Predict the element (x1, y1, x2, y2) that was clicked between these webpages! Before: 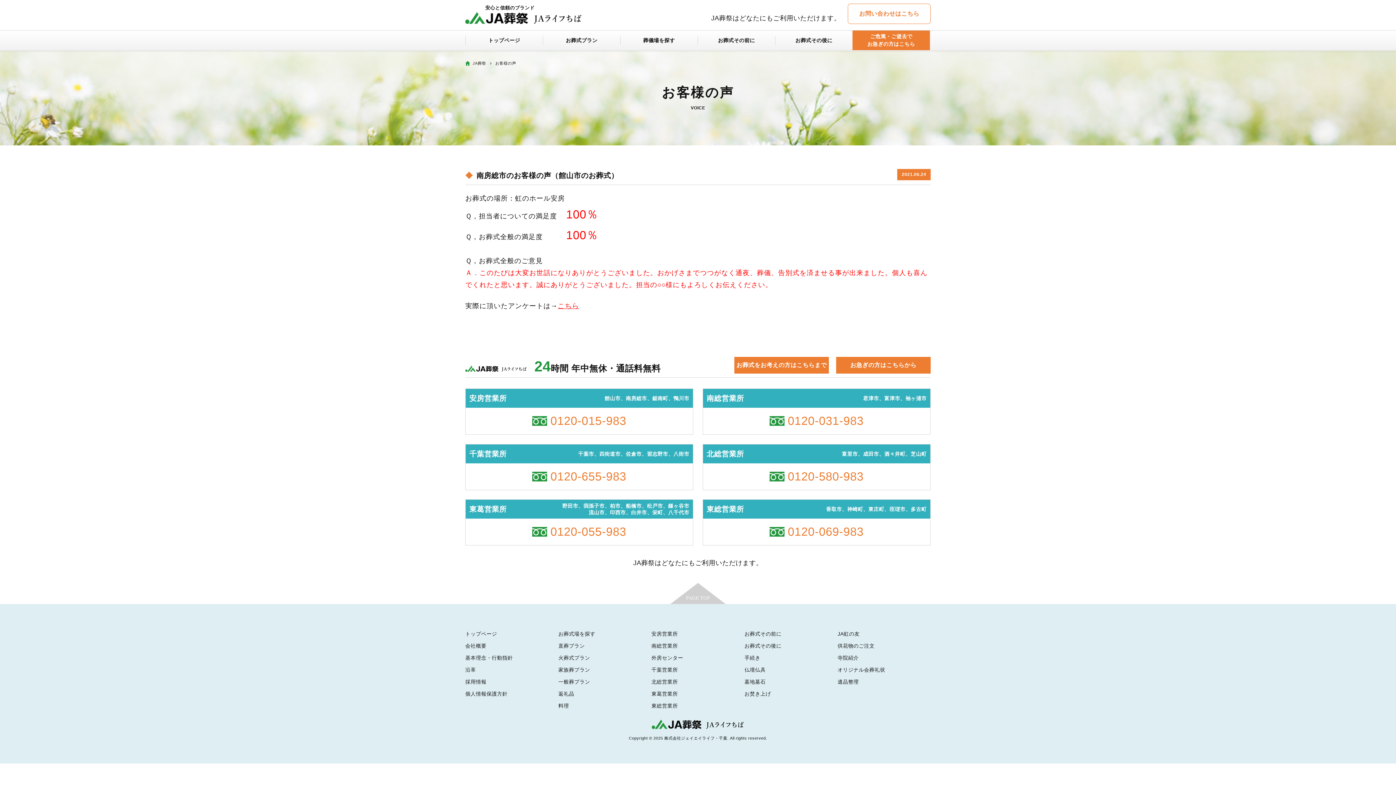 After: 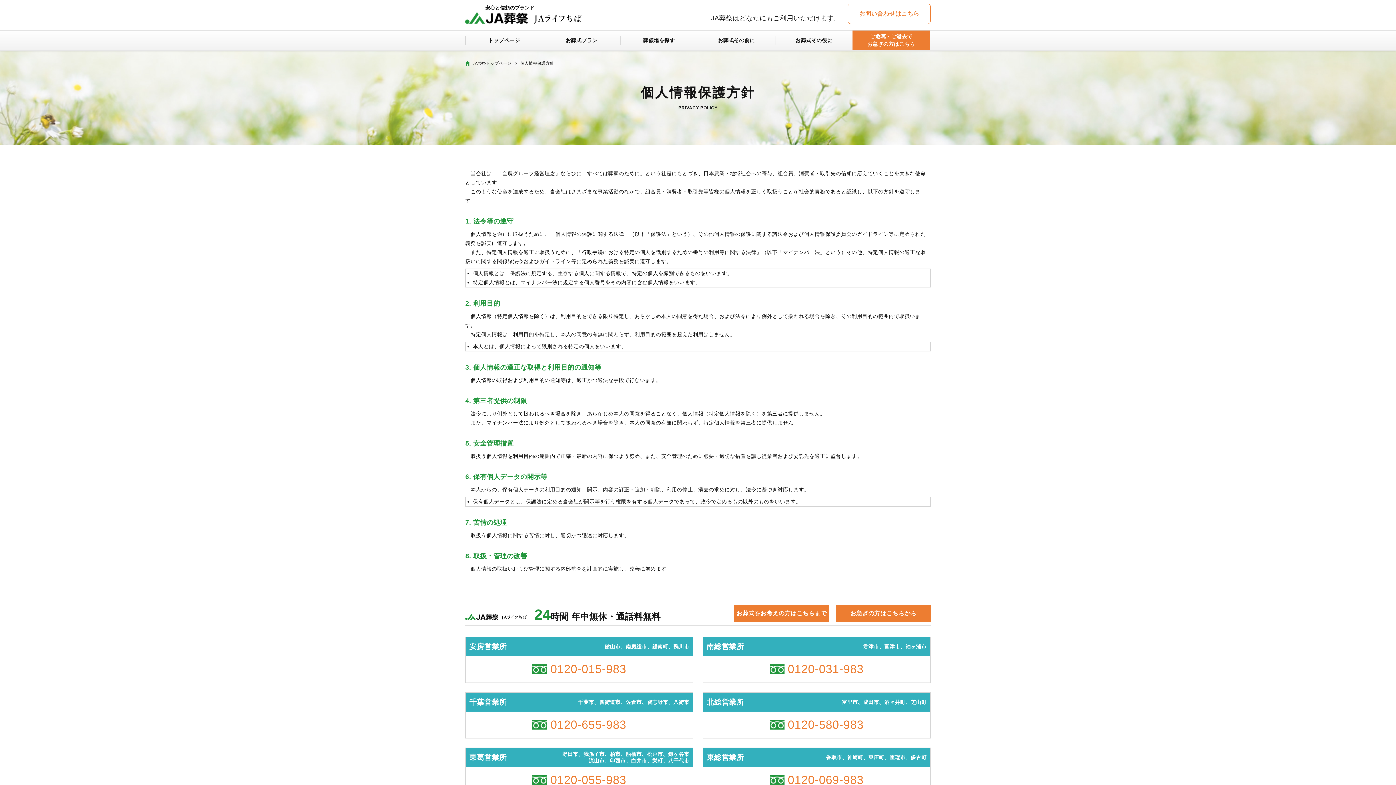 Action: bbox: (465, 689, 558, 698) label: 個人情報保護方針